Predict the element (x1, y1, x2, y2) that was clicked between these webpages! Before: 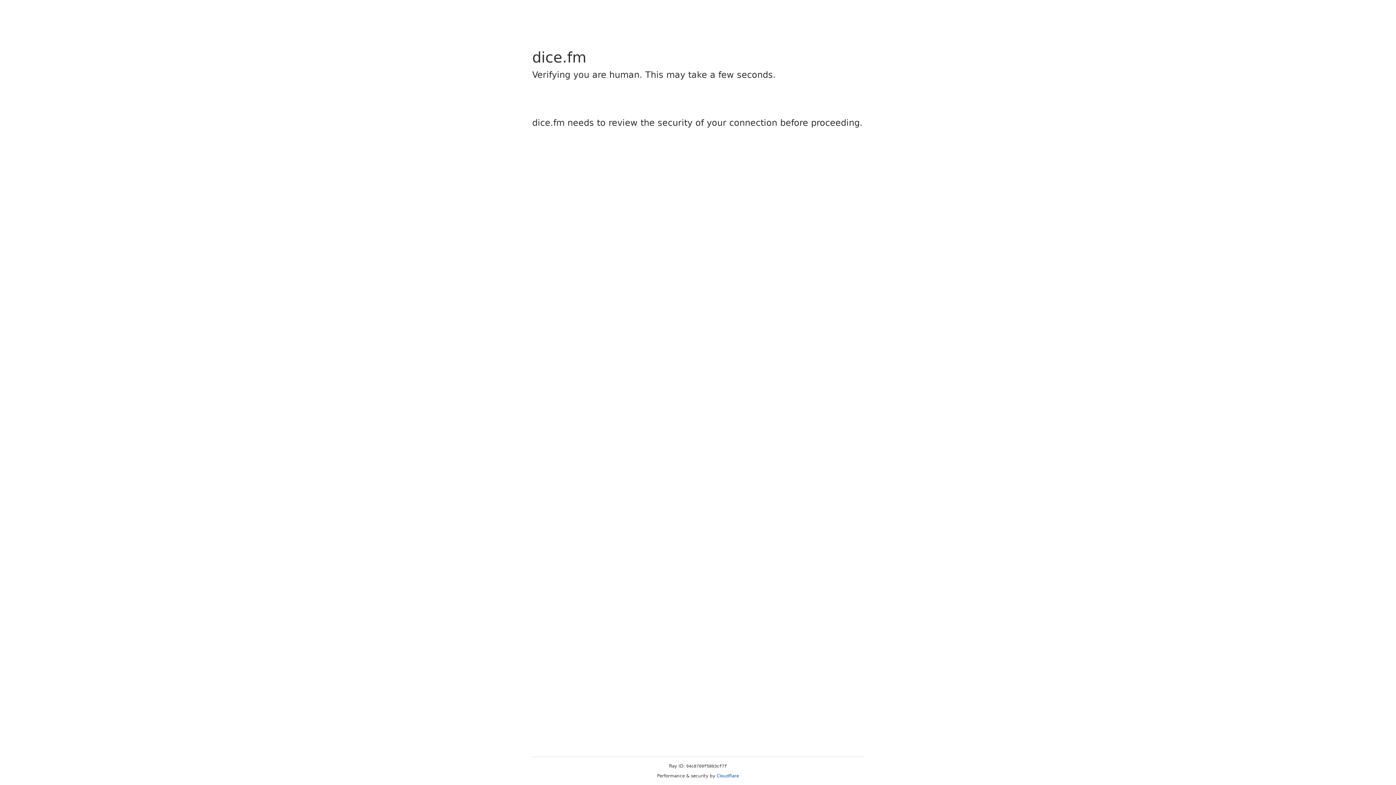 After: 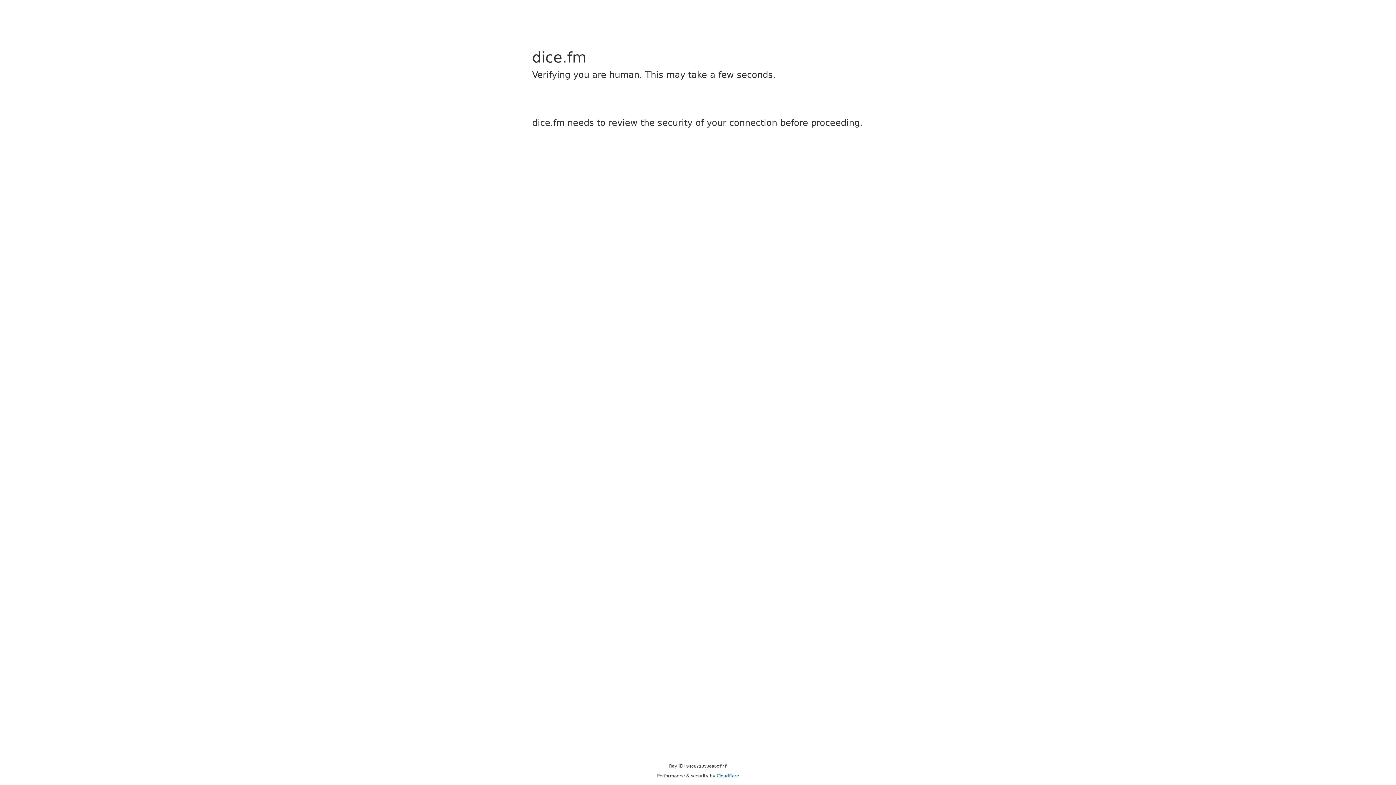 Action: bbox: (716, 773, 739, 778) label: Cloudflare